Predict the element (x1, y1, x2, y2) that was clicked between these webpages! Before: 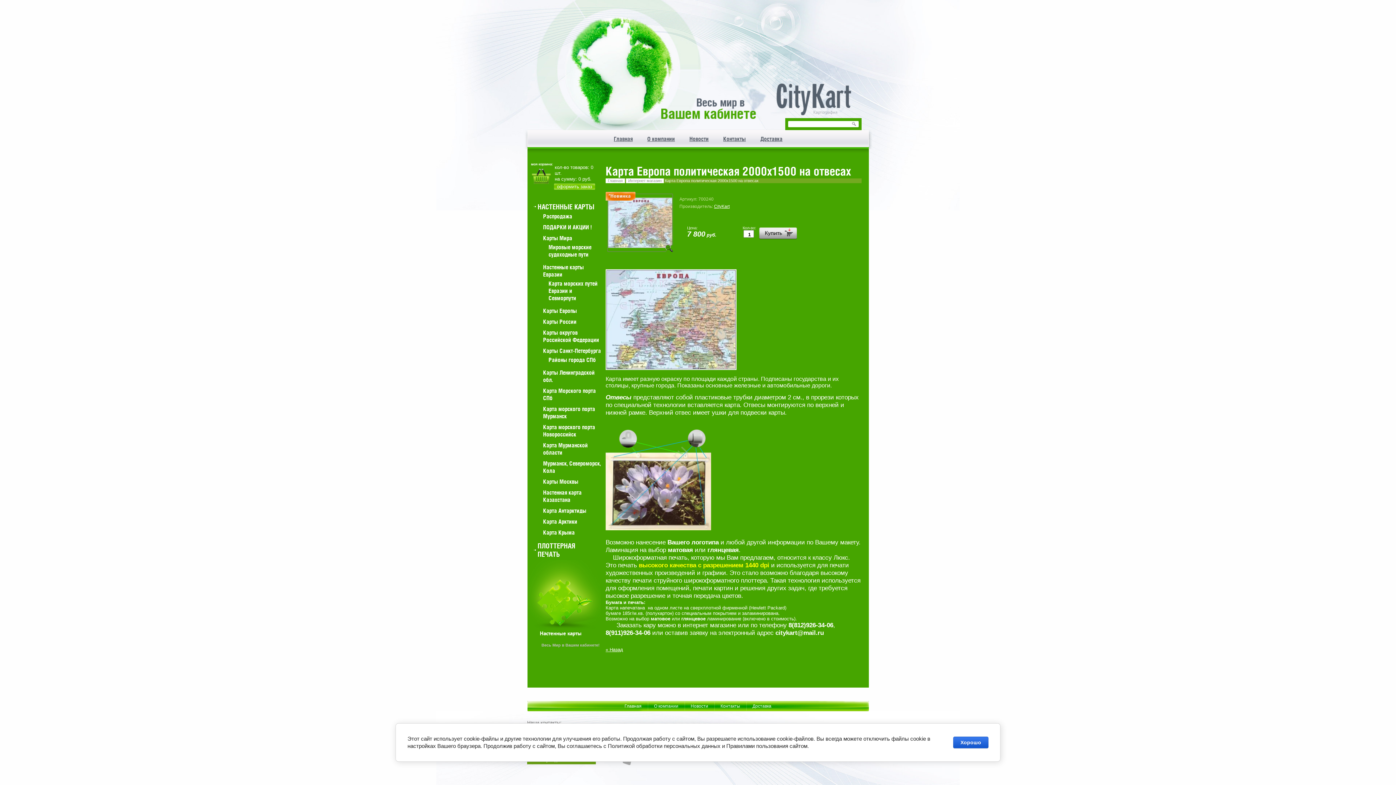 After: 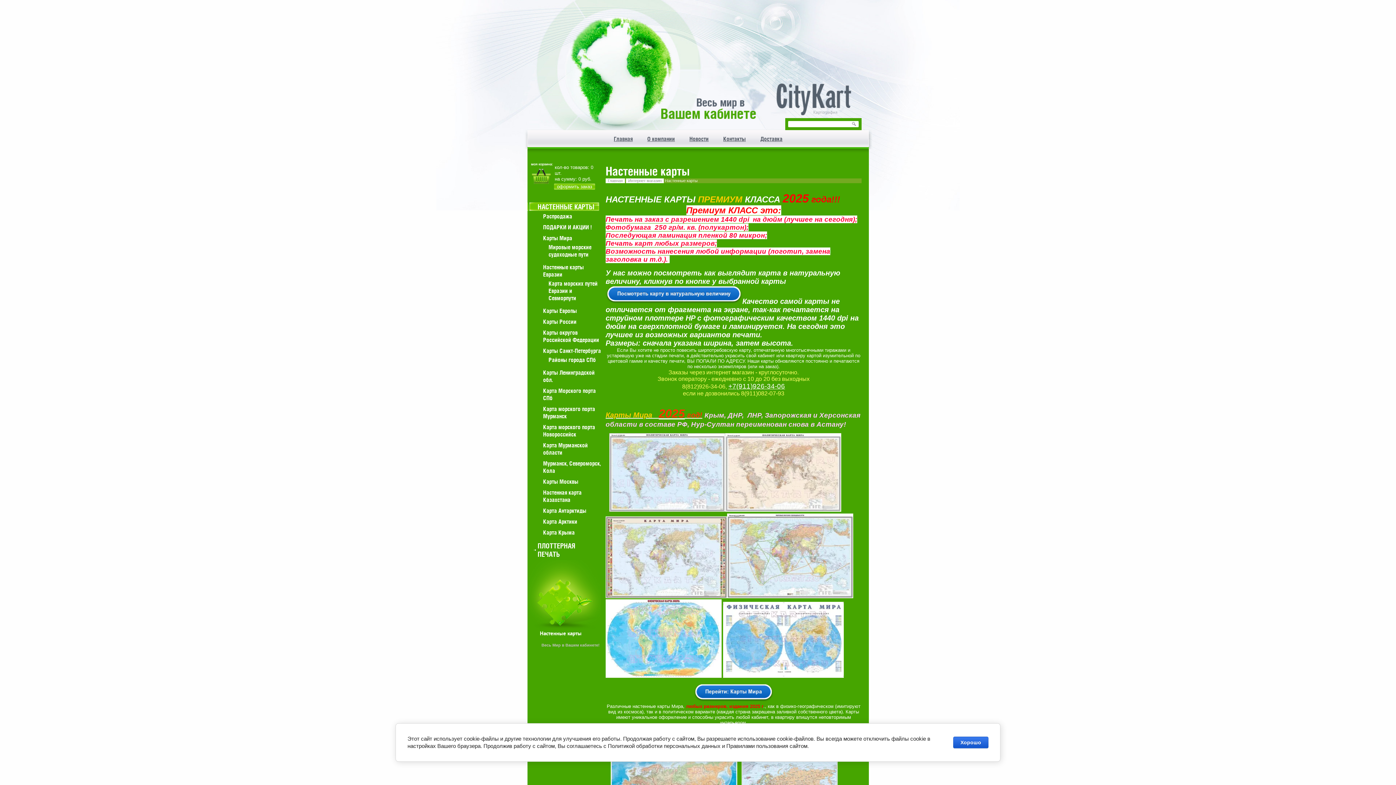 Action: bbox: (527, 202, 601, 210) label: НАСТЕННЫЕ КАРТЫ